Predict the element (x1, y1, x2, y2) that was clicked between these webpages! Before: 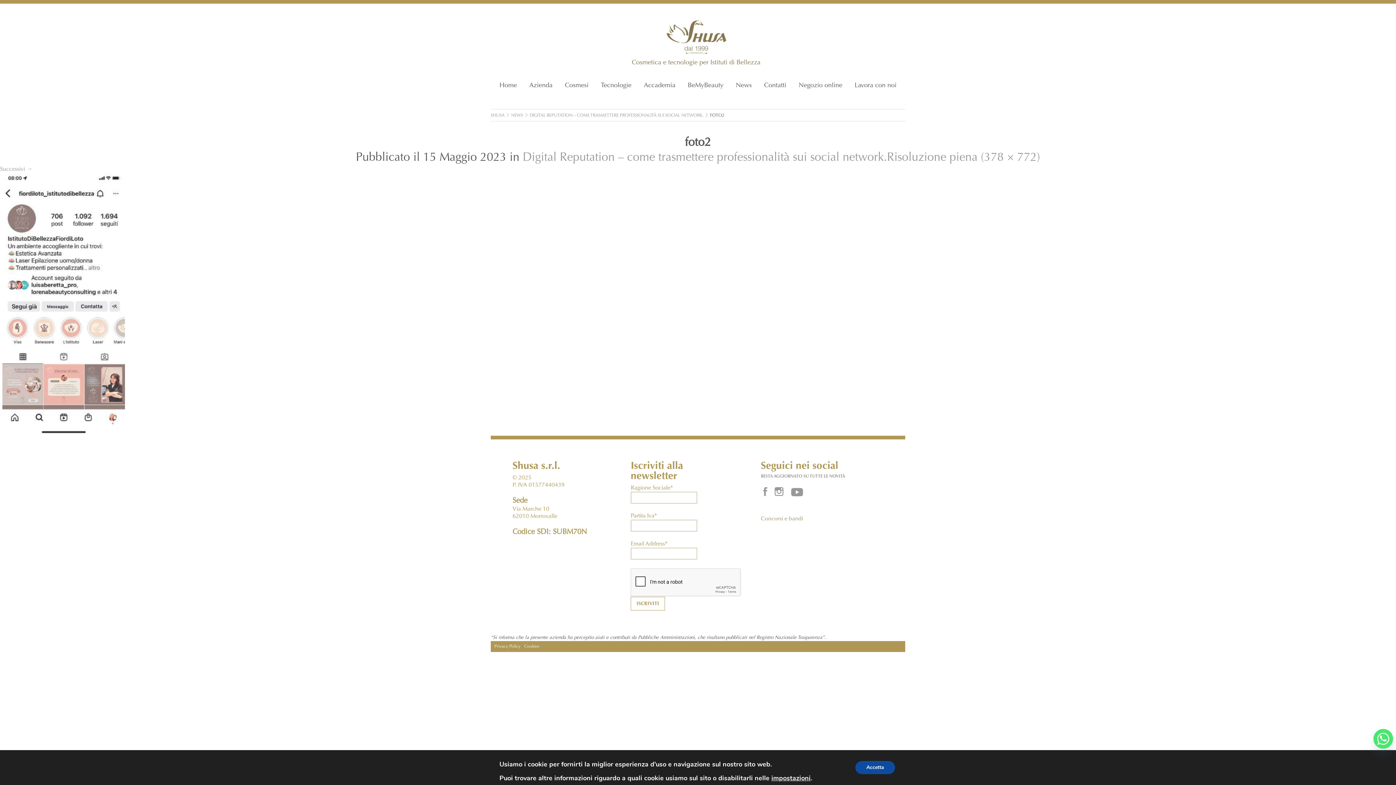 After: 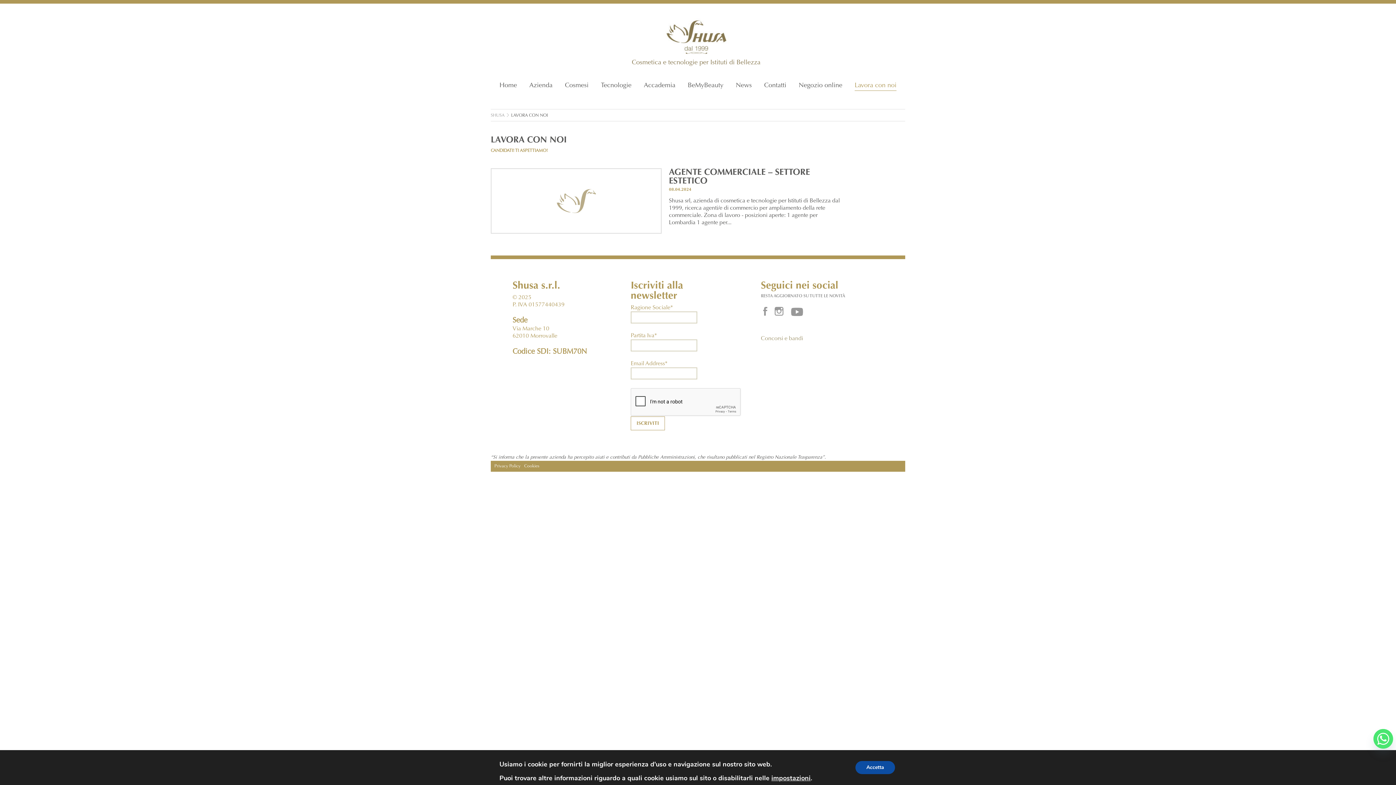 Action: bbox: (853, 80, 898, 90) label: Lavora con noi